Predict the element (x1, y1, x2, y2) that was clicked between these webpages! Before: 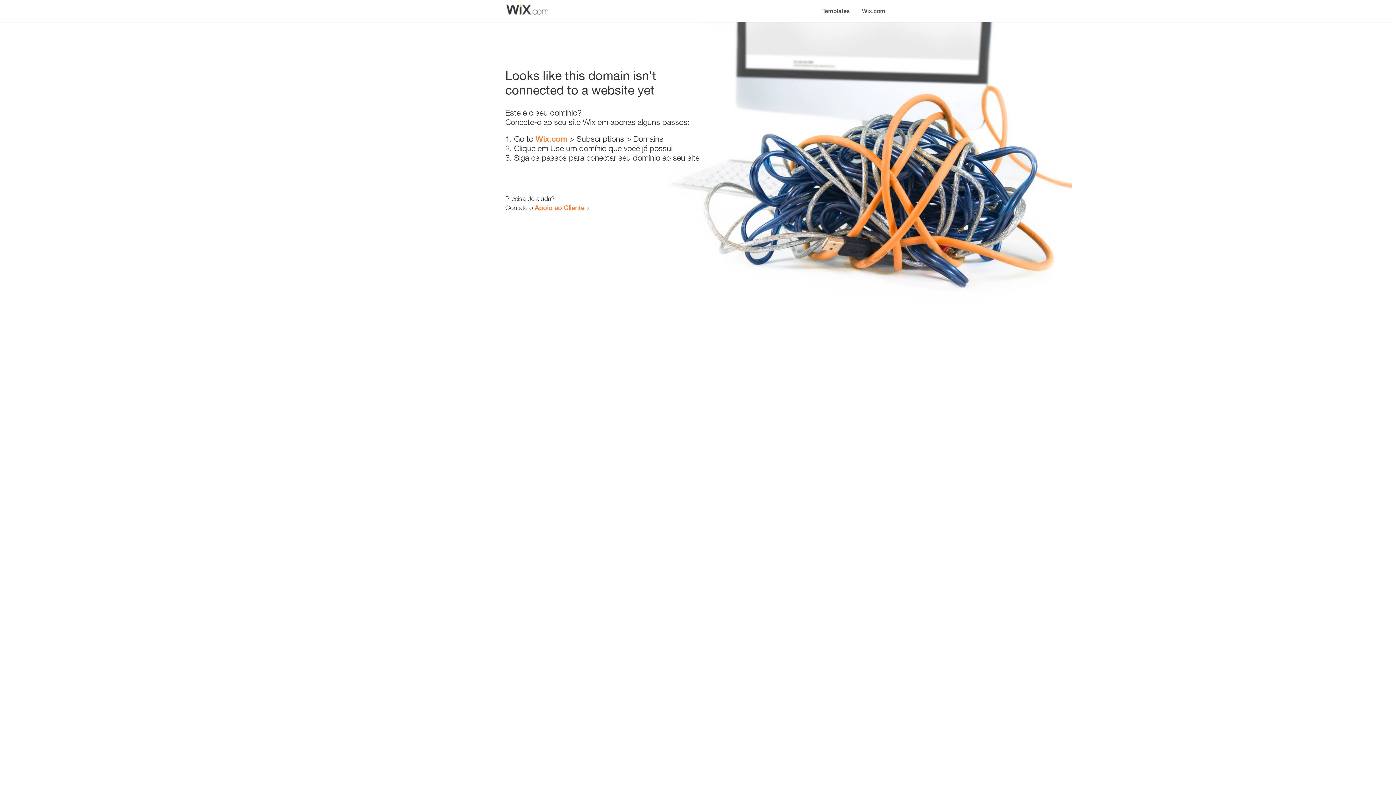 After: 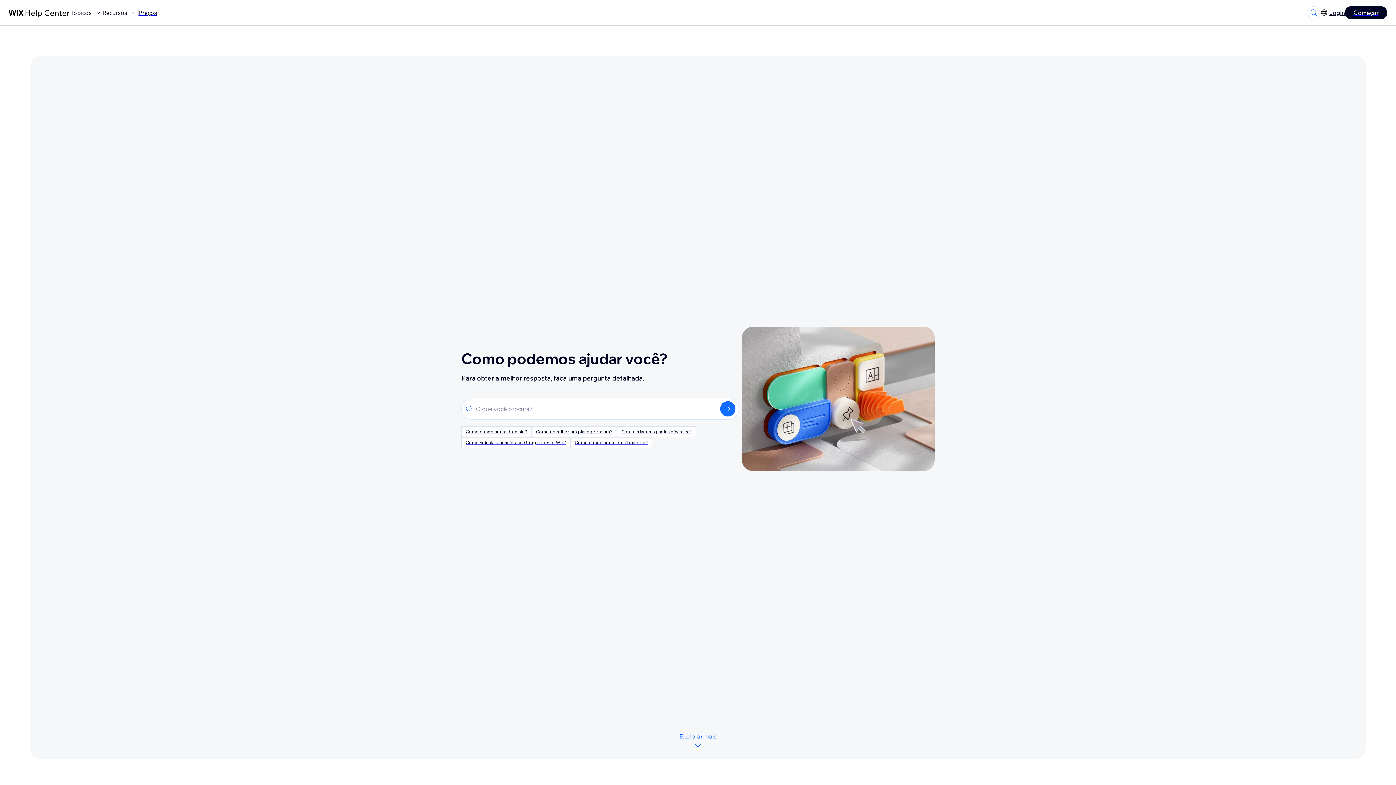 Action: label: Apoio ao Cliente bbox: (534, 203, 584, 211)